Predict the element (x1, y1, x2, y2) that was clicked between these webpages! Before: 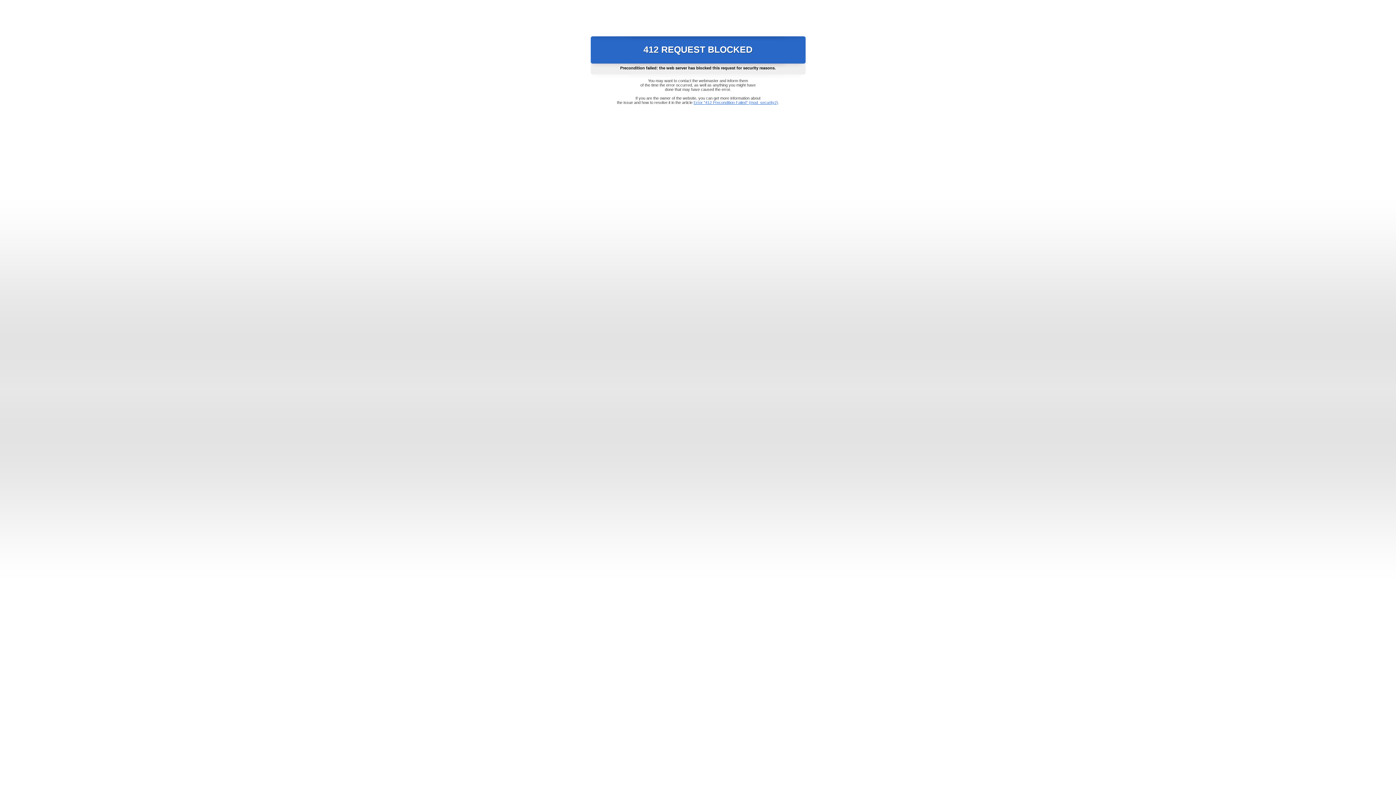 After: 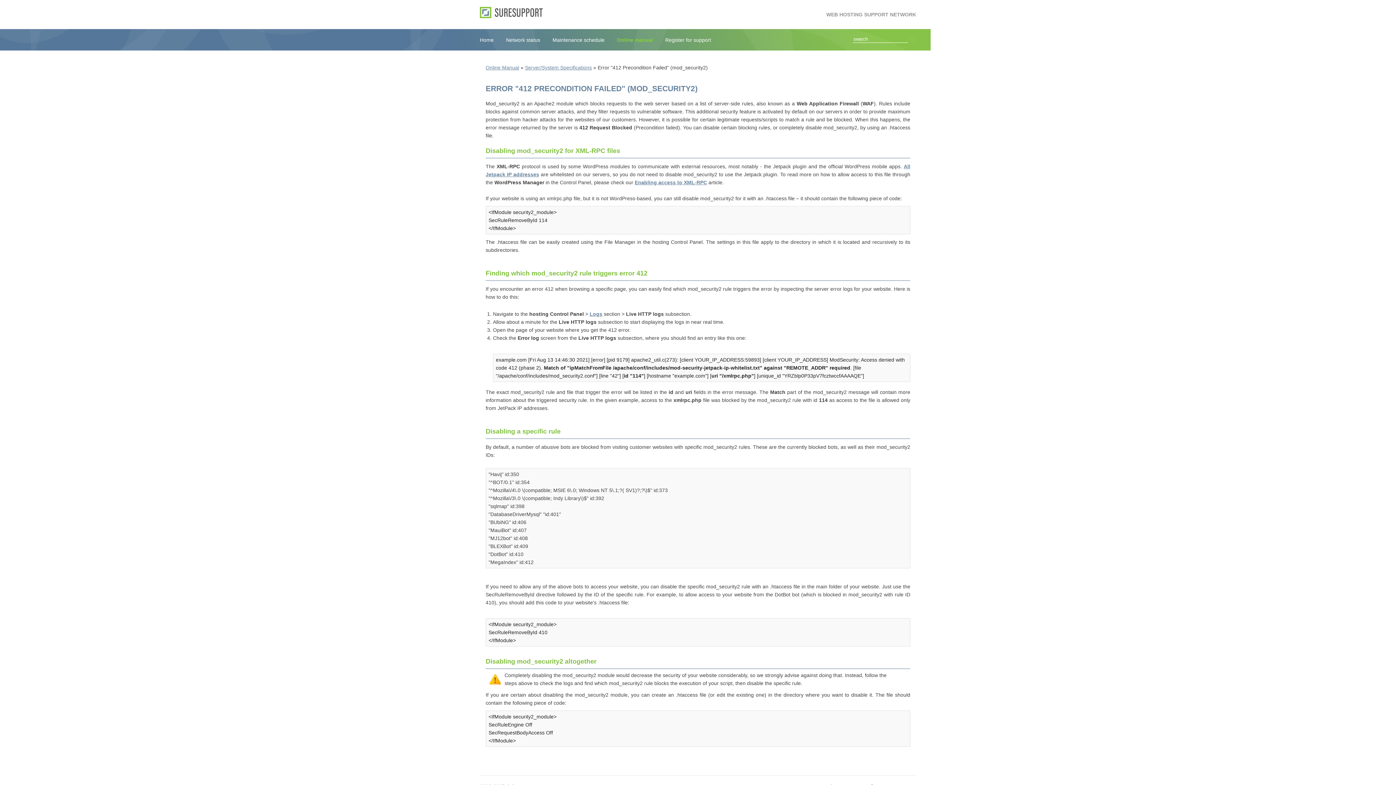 Action: label: Error "412 Precondition Failed" (mod_security2) bbox: (693, 100, 778, 104)